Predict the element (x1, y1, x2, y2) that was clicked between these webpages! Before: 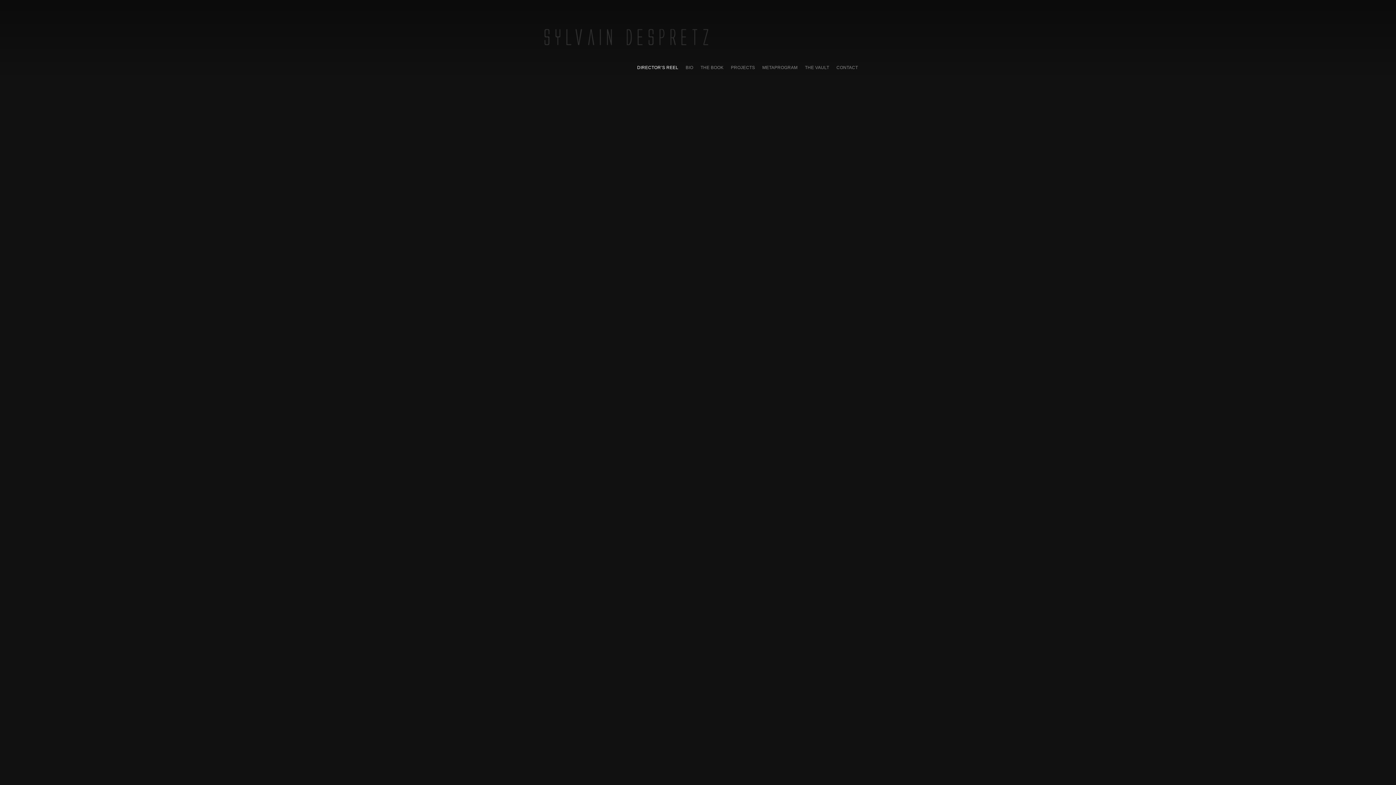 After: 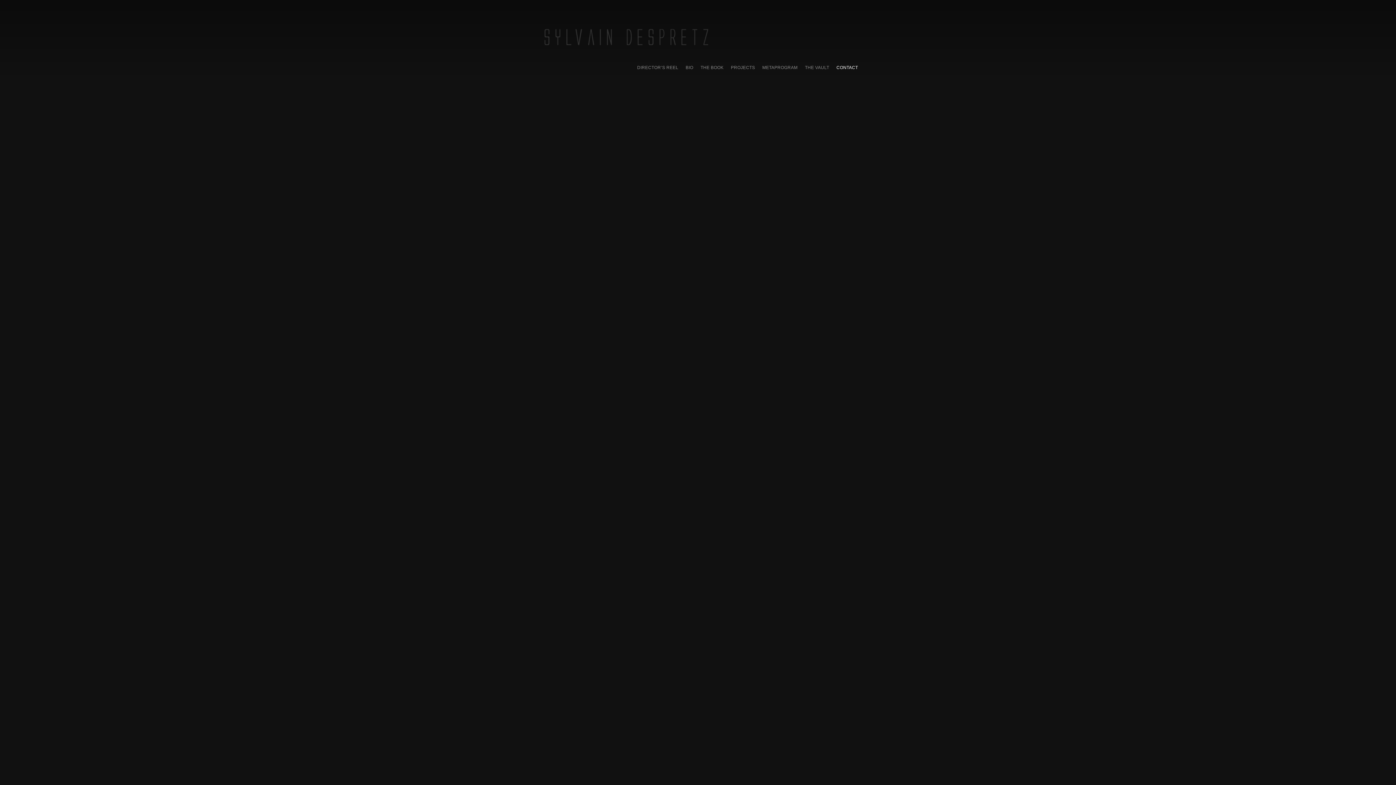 Action: label: CONTACT bbox: (833, 59, 861, 76)